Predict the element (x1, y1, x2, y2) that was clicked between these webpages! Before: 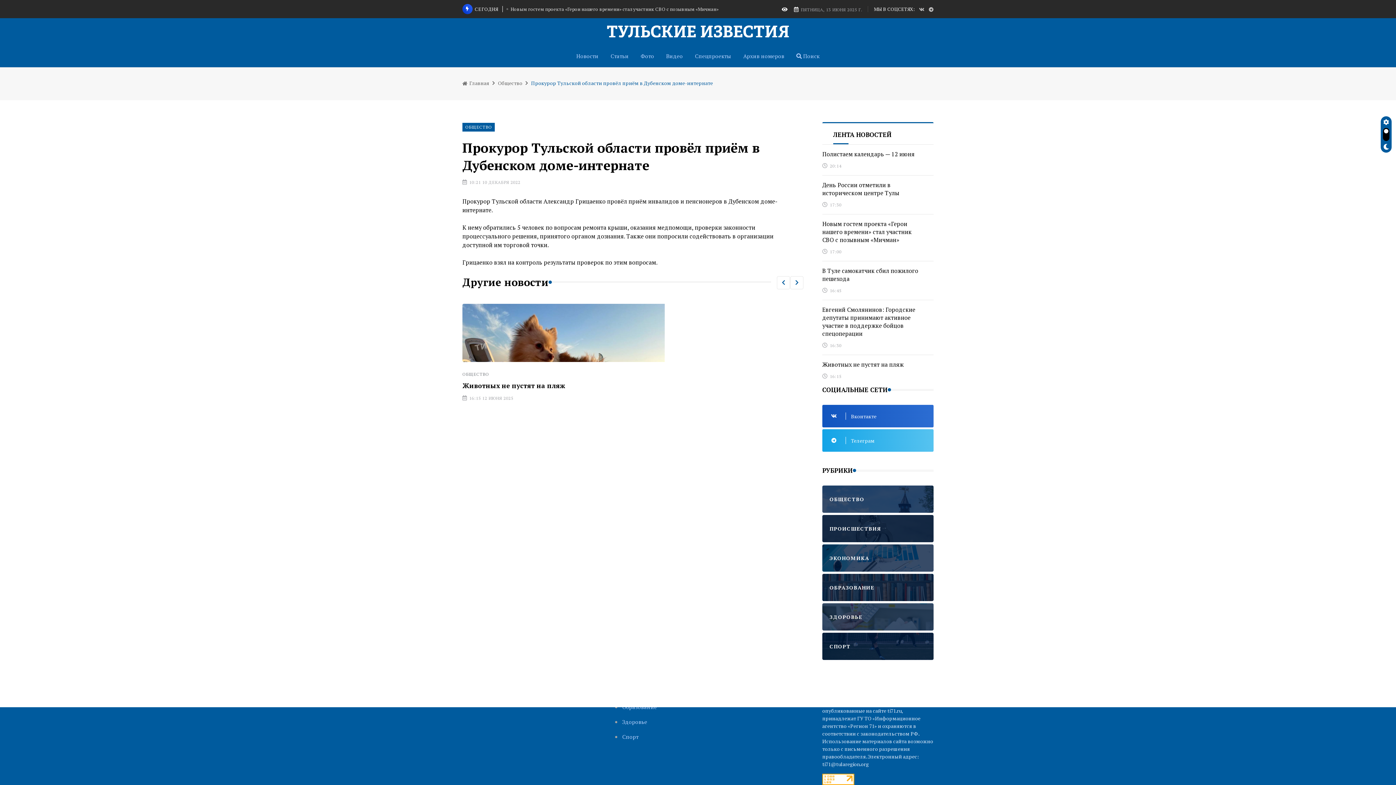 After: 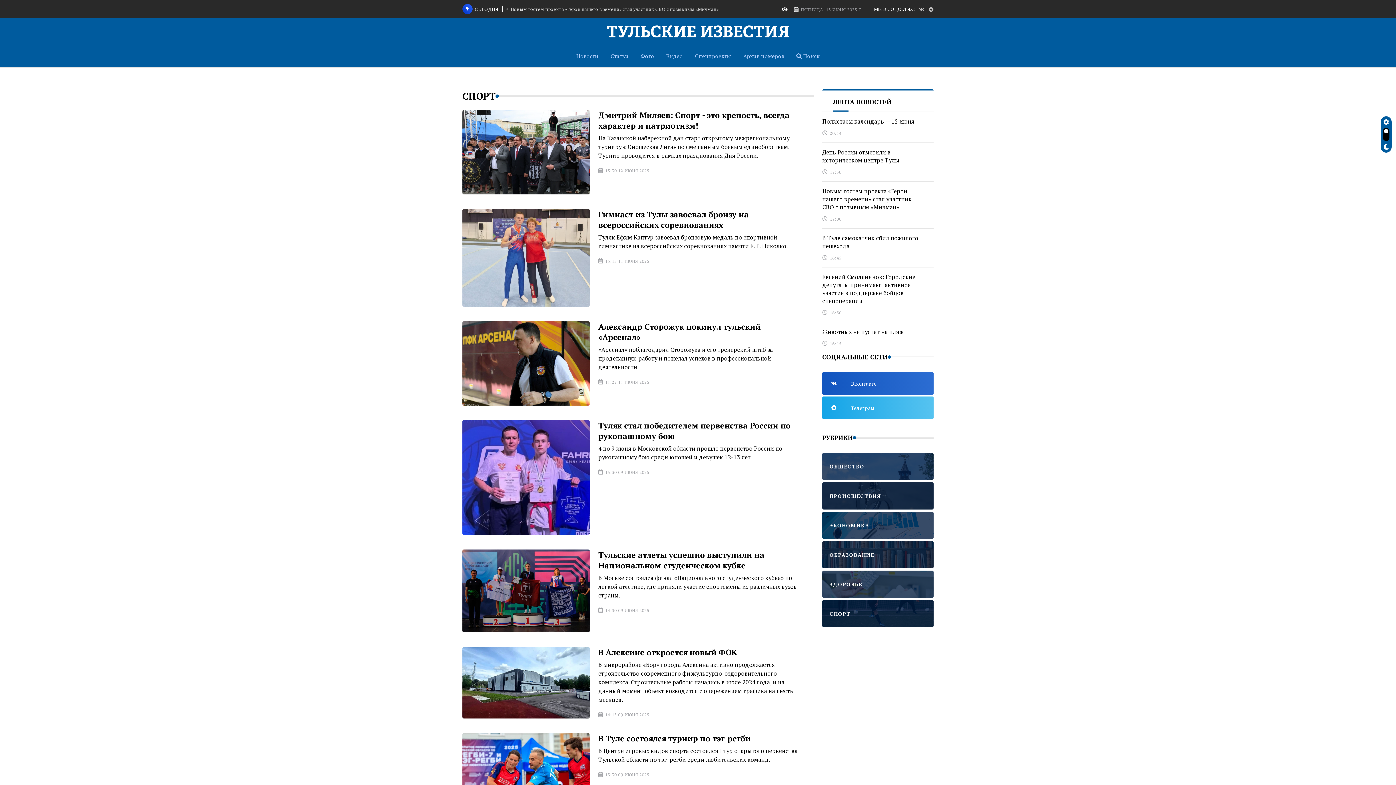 Action: bbox: (615, 734, 638, 740) label: Cпорт